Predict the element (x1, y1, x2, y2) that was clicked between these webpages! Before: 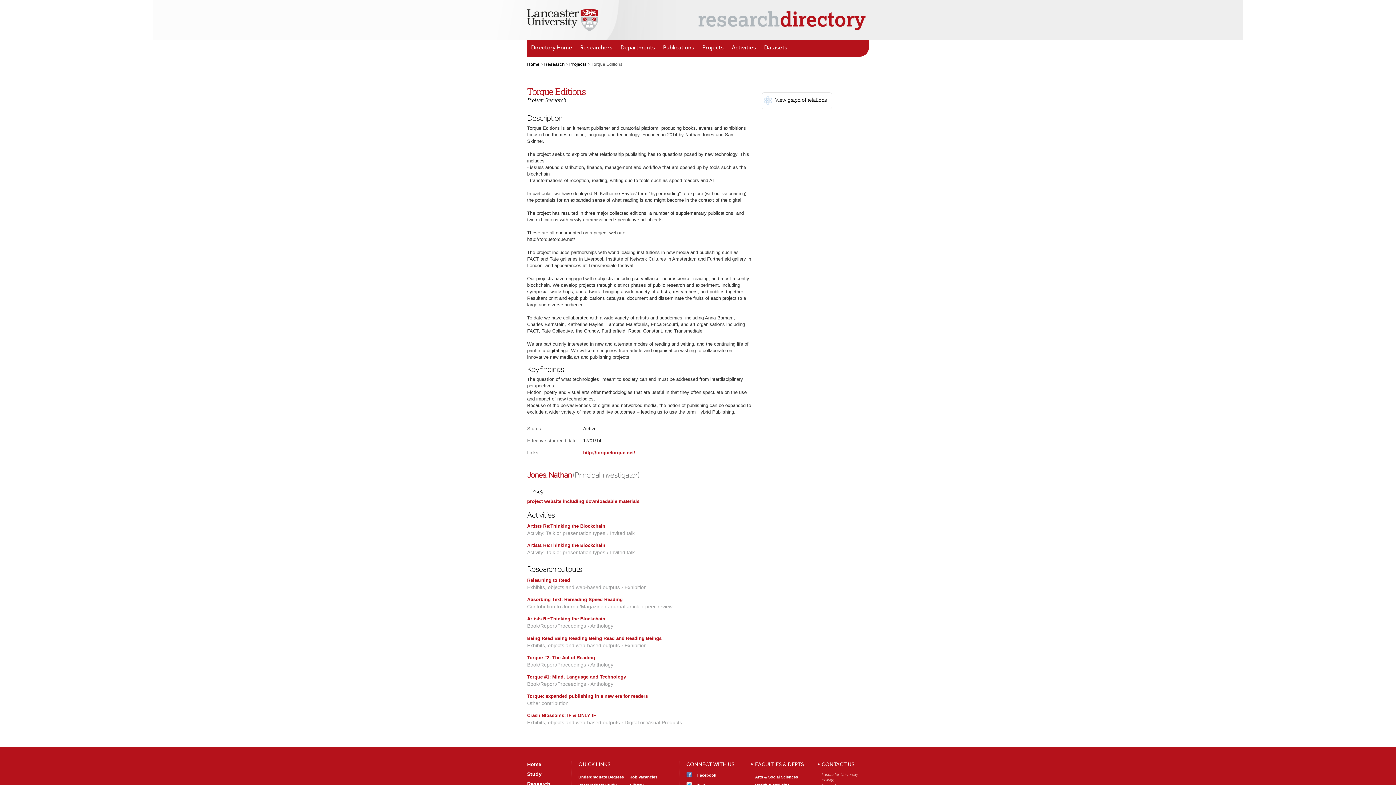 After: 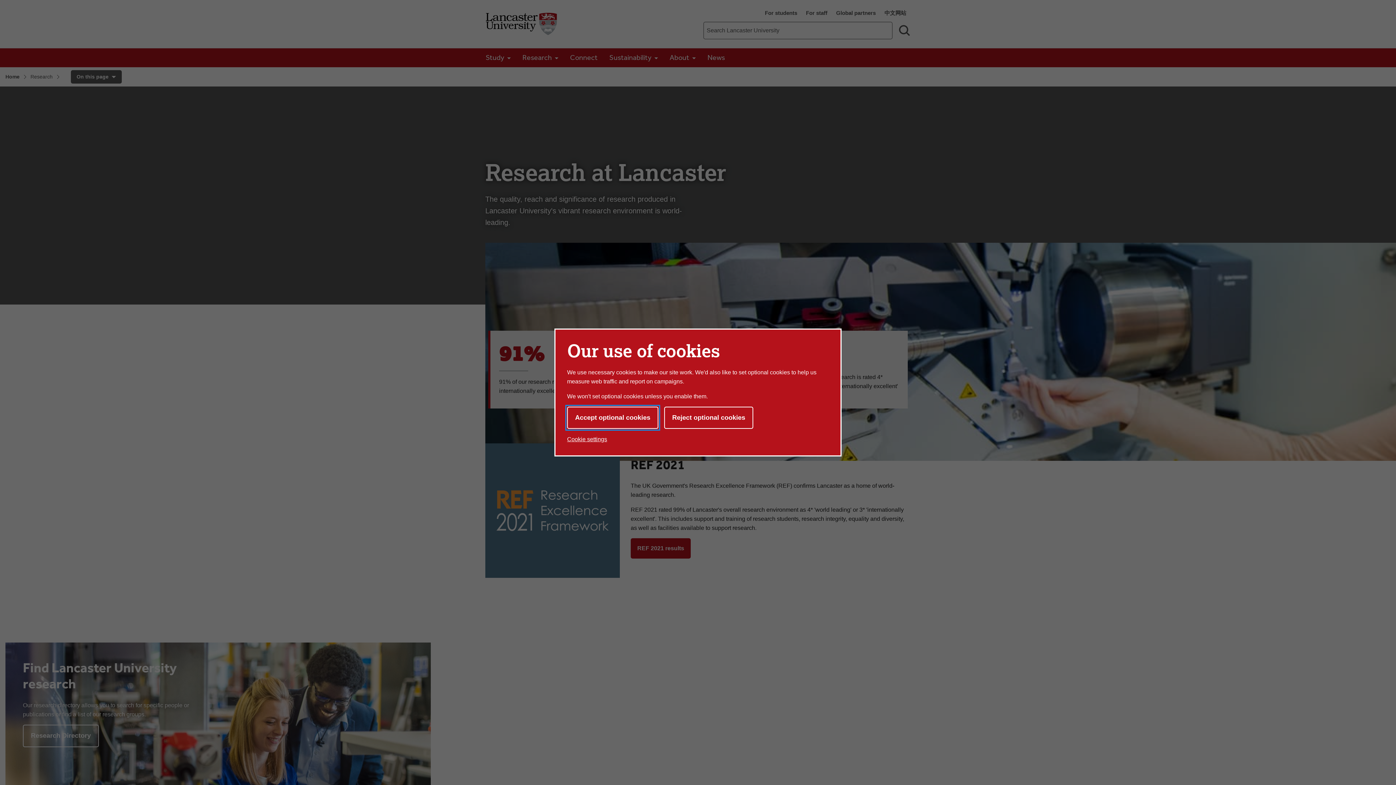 Action: label: Research bbox: (527, 781, 550, 787)